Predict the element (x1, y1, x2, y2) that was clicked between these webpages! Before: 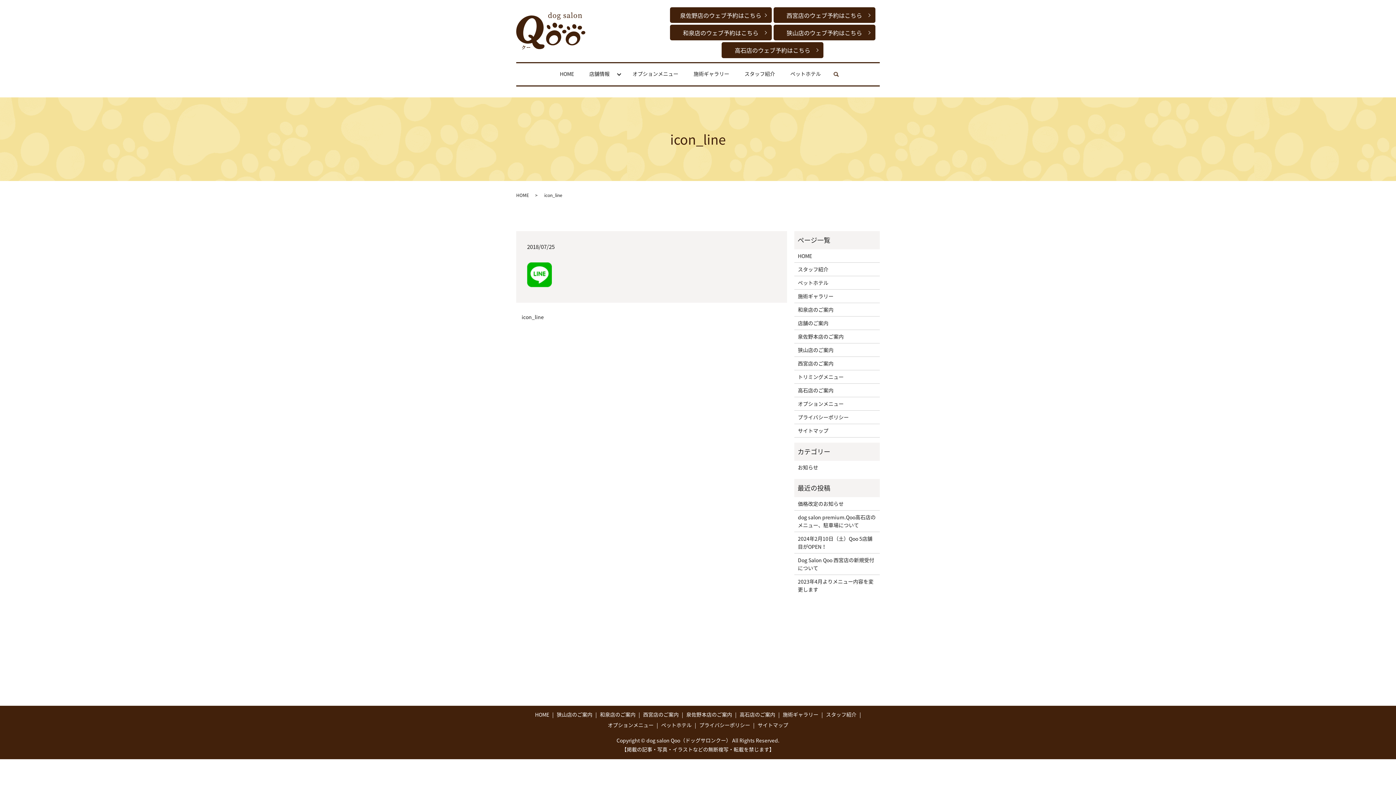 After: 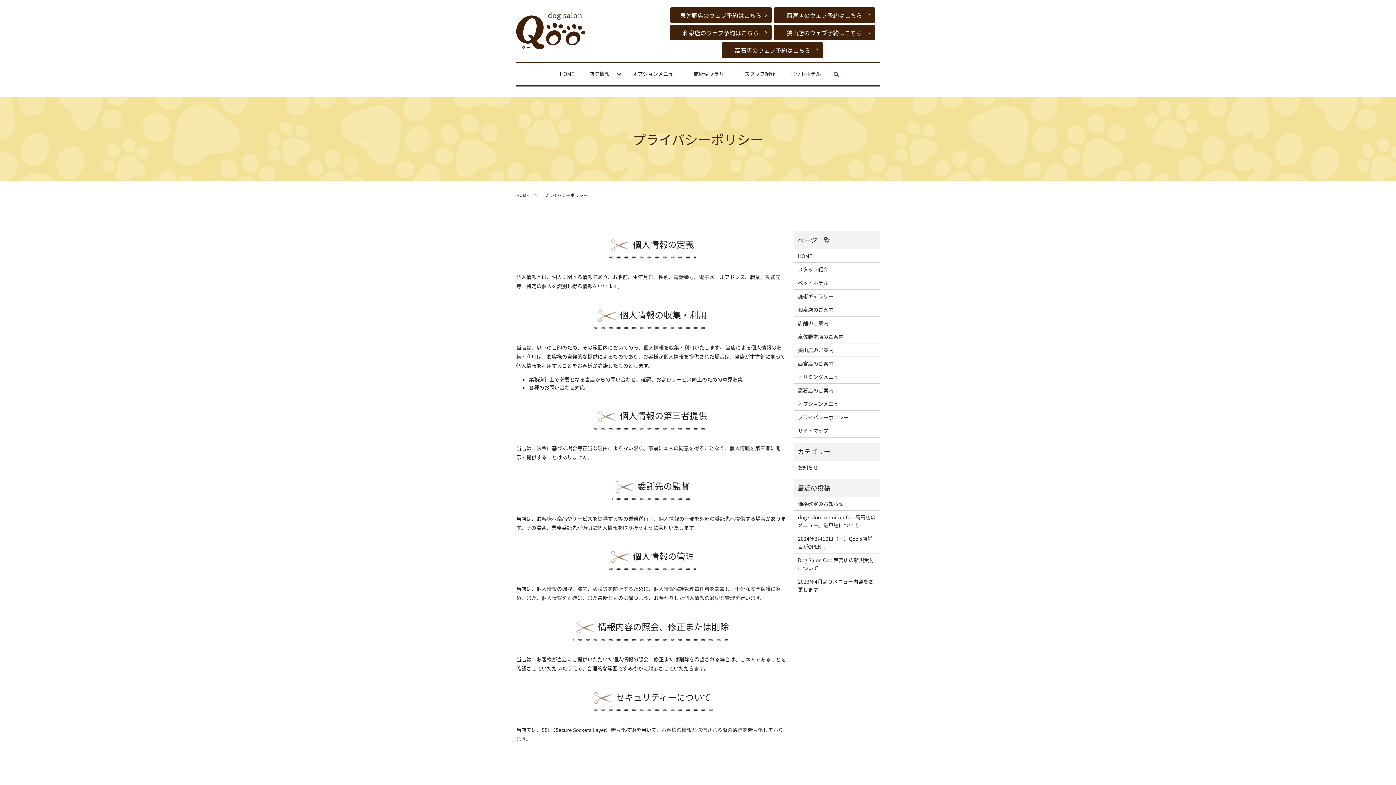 Action: bbox: (798, 413, 876, 421) label: プライバシーポリシー